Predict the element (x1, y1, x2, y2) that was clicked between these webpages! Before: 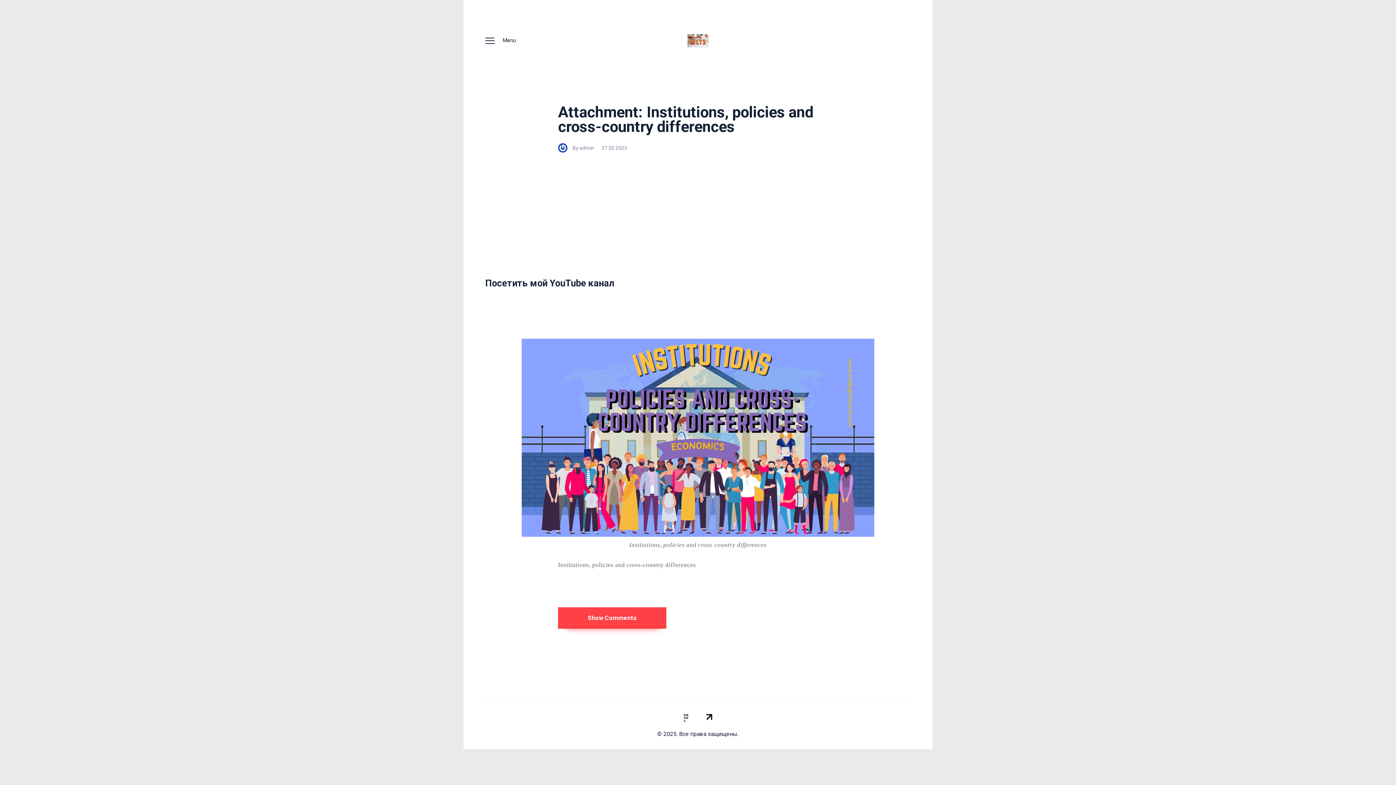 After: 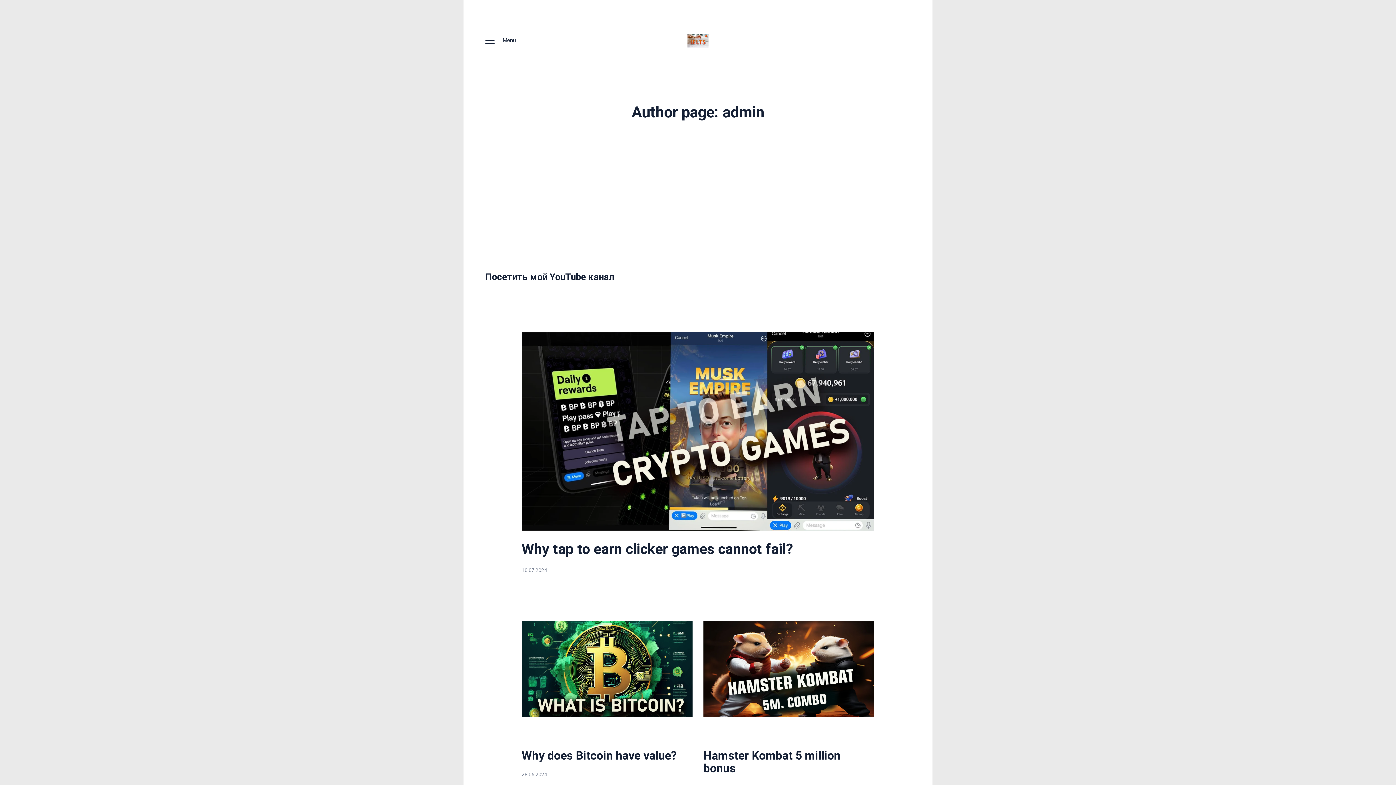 Action: bbox: (558, 145, 601, 150) label: By admin 